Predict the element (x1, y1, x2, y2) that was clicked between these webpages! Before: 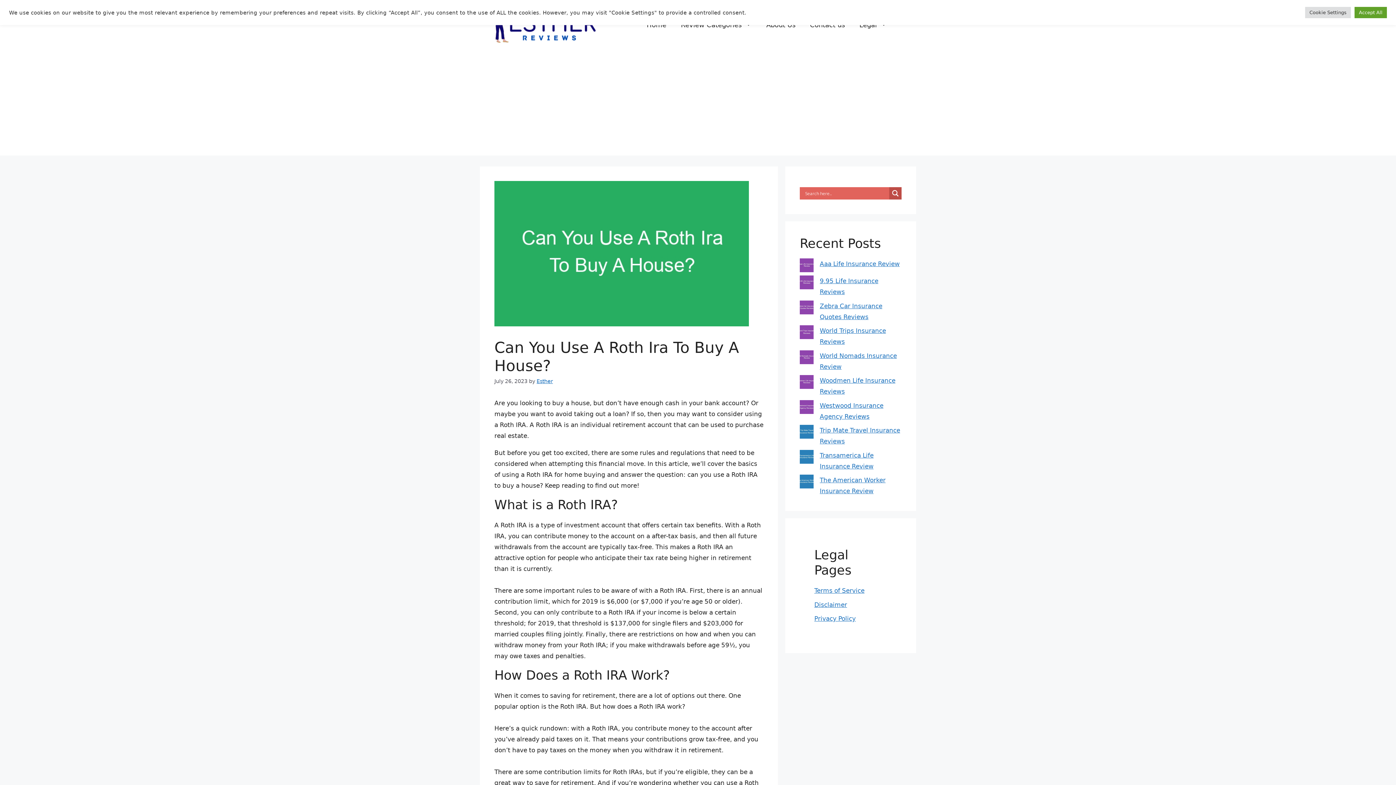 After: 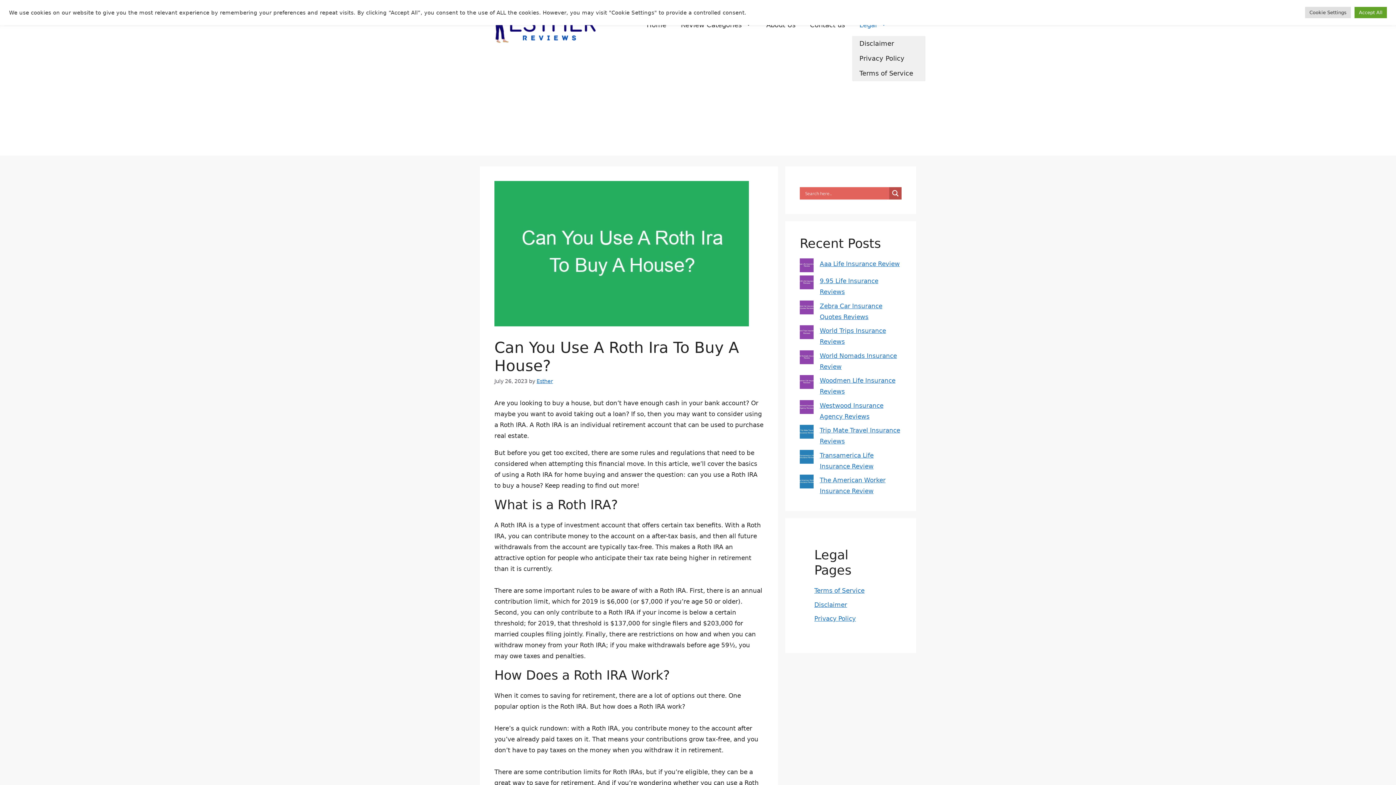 Action: bbox: (852, 14, 894, 36) label: Legal